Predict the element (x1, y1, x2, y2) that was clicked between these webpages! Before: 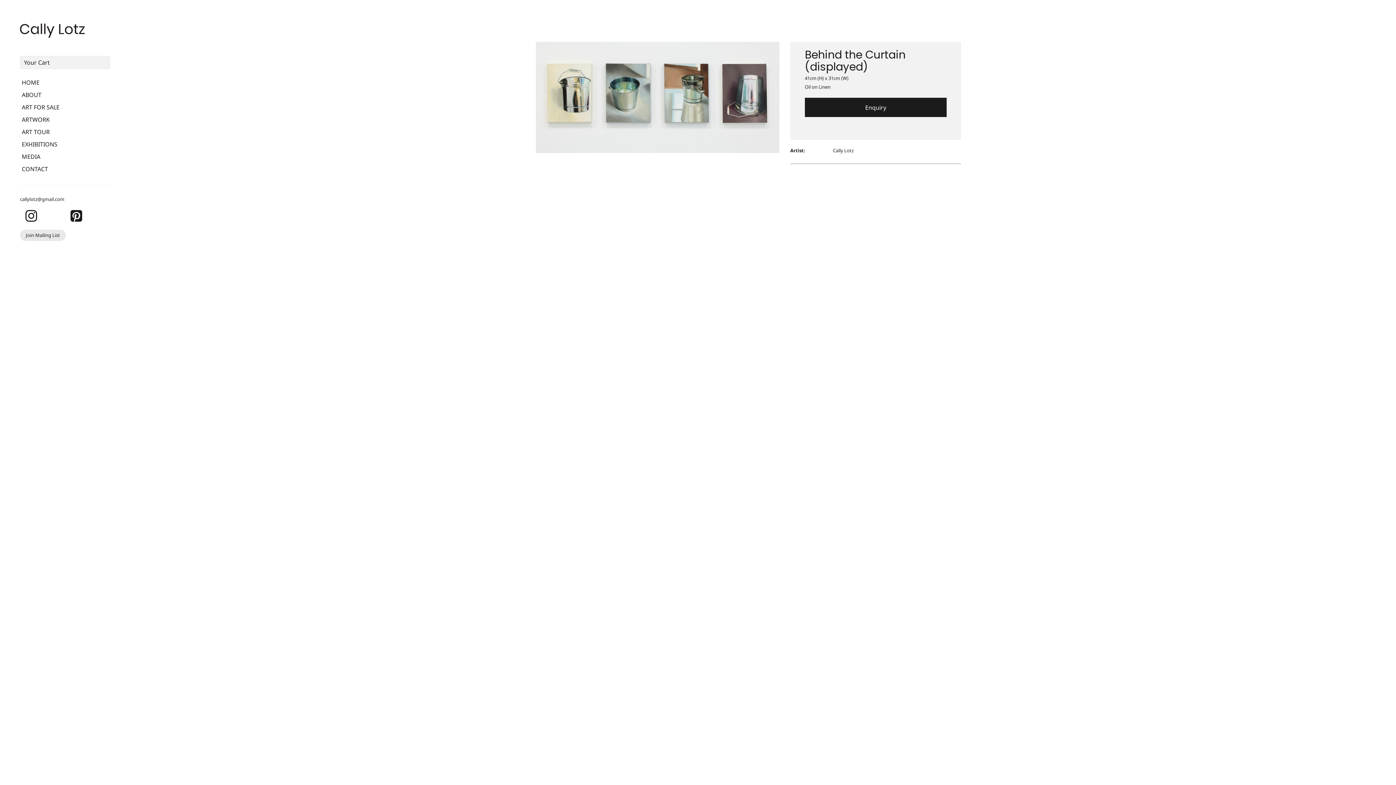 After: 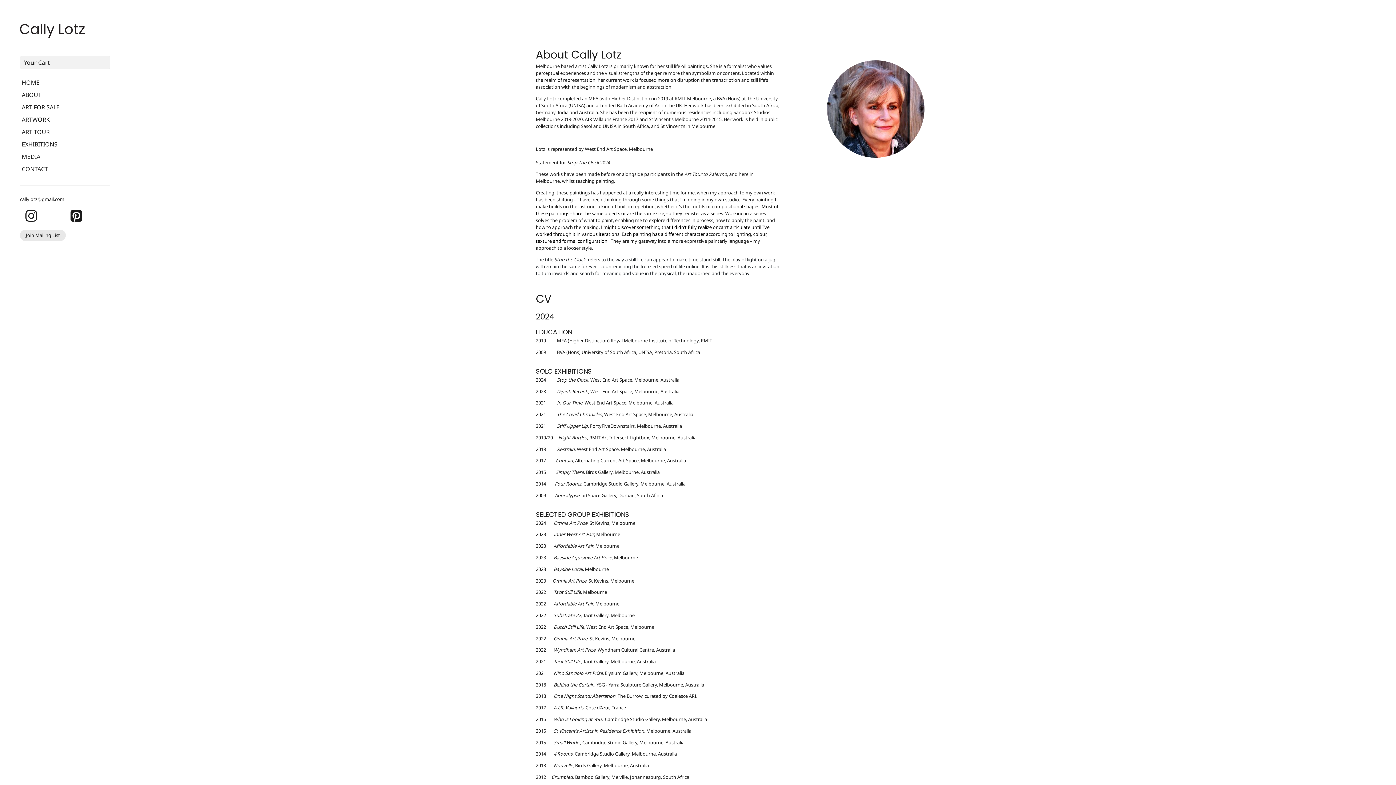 Action: bbox: (20, 88, 110, 101) label: ABOUT